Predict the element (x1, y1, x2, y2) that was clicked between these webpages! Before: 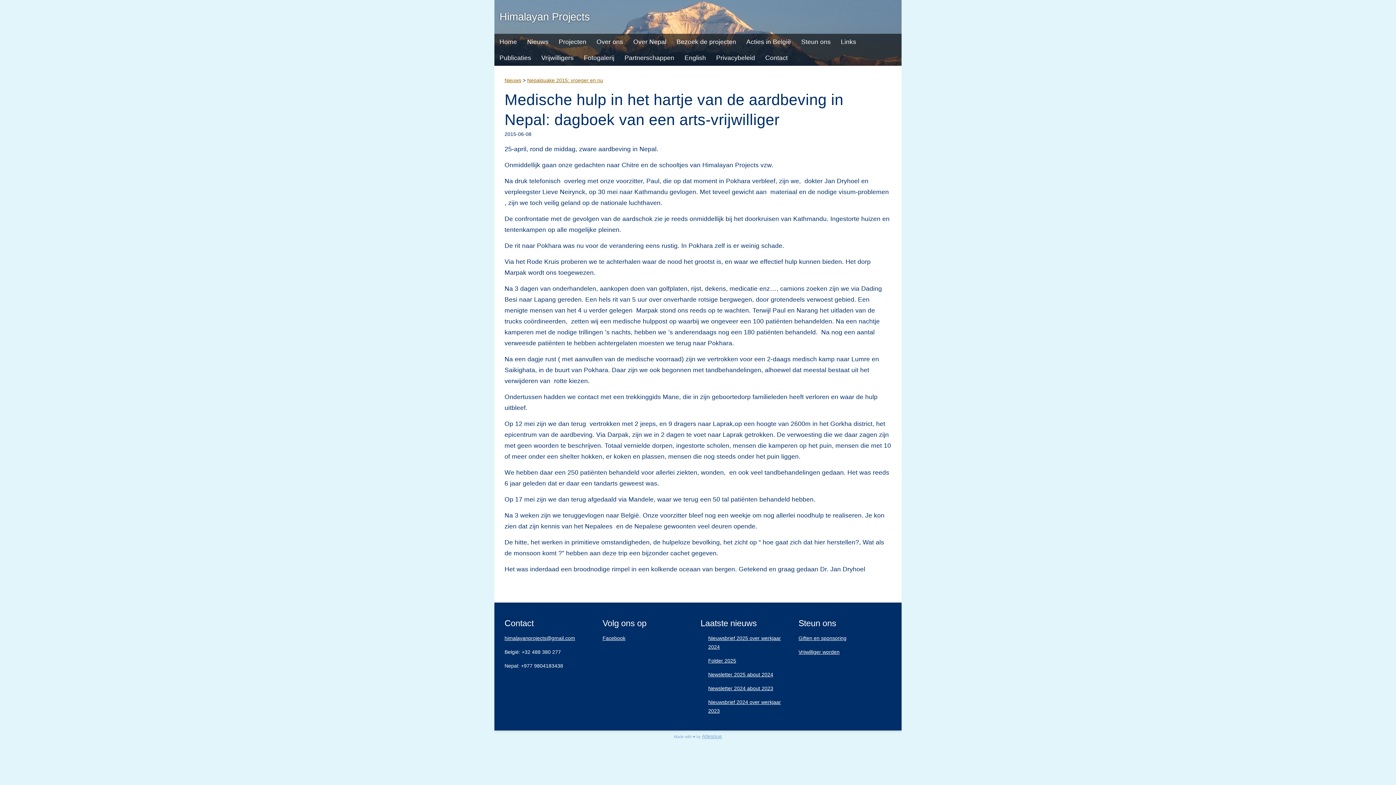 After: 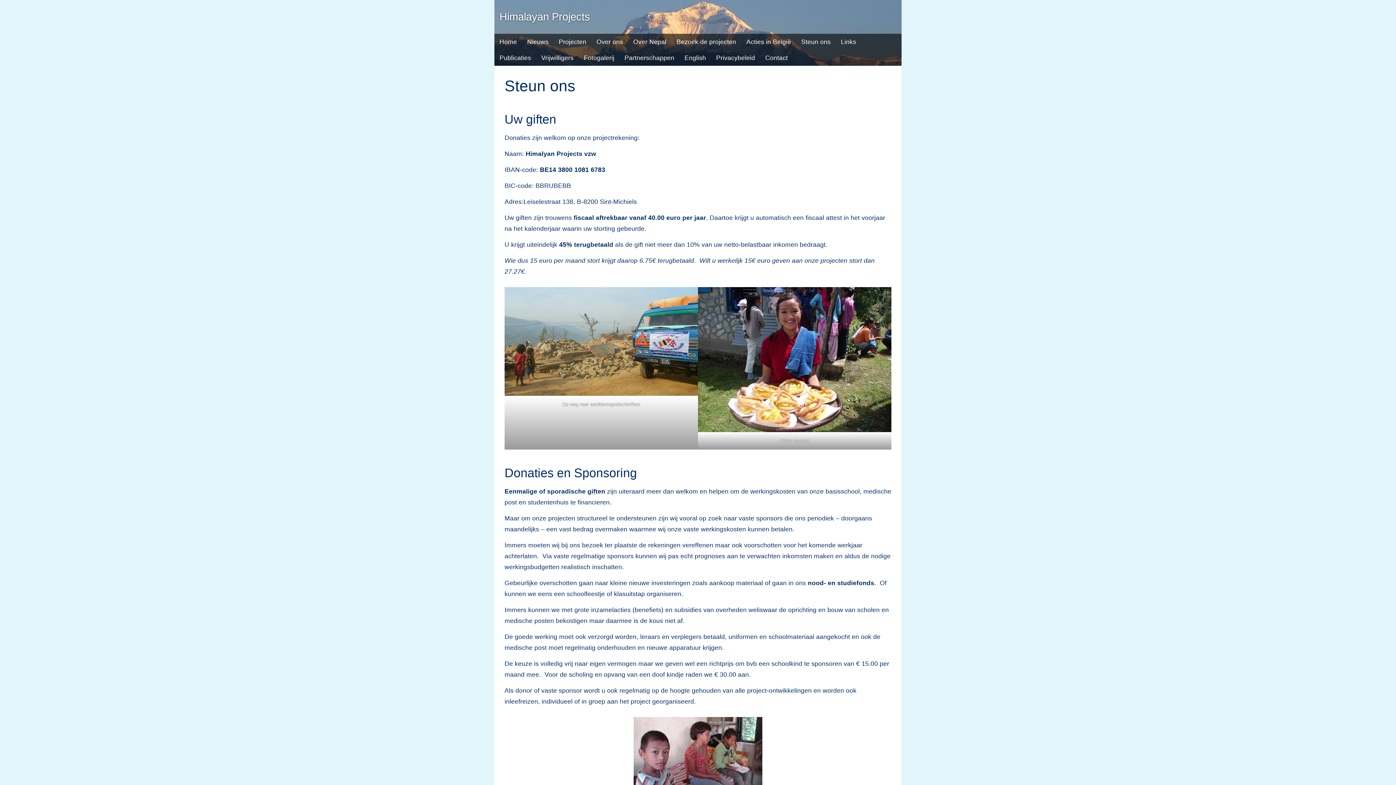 Action: label: Steun ons bbox: (801, 38, 830, 45)